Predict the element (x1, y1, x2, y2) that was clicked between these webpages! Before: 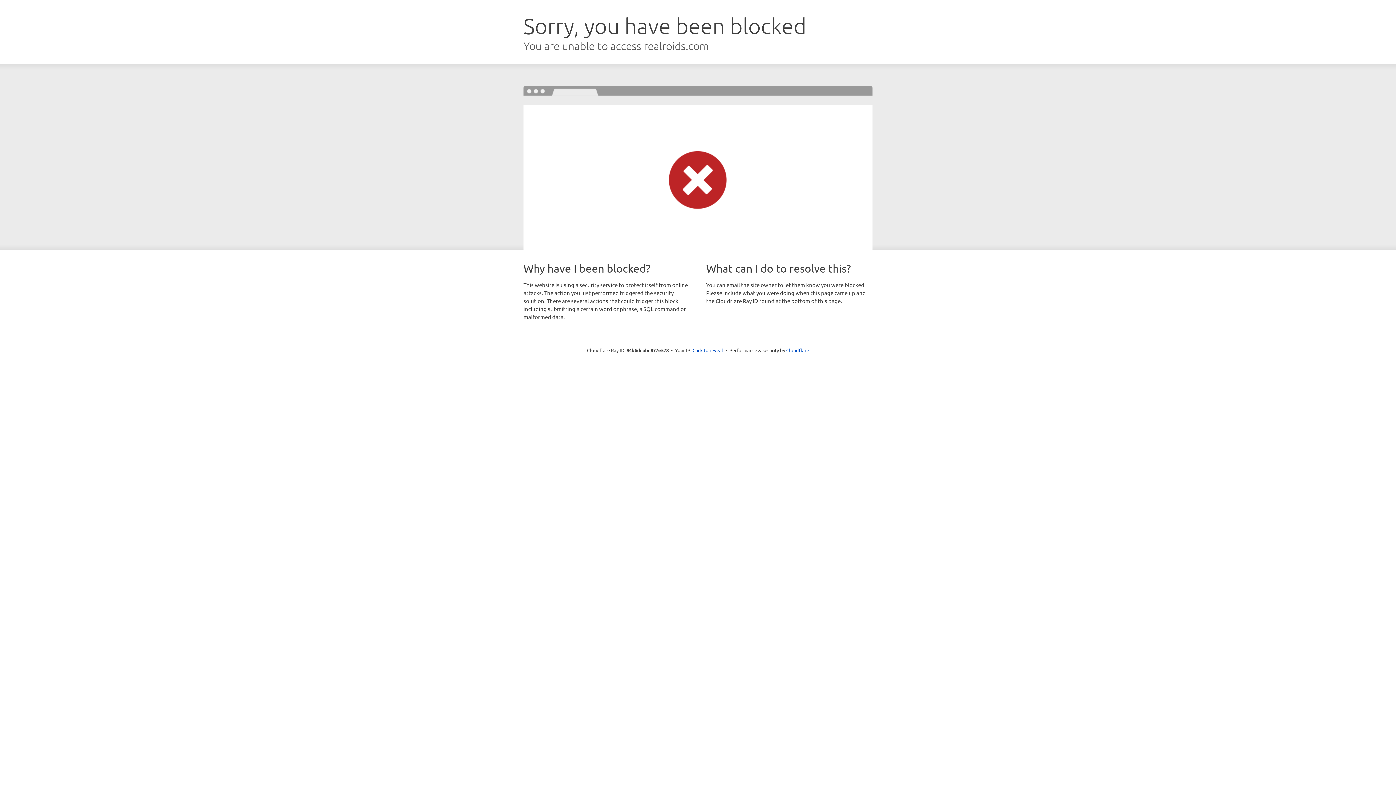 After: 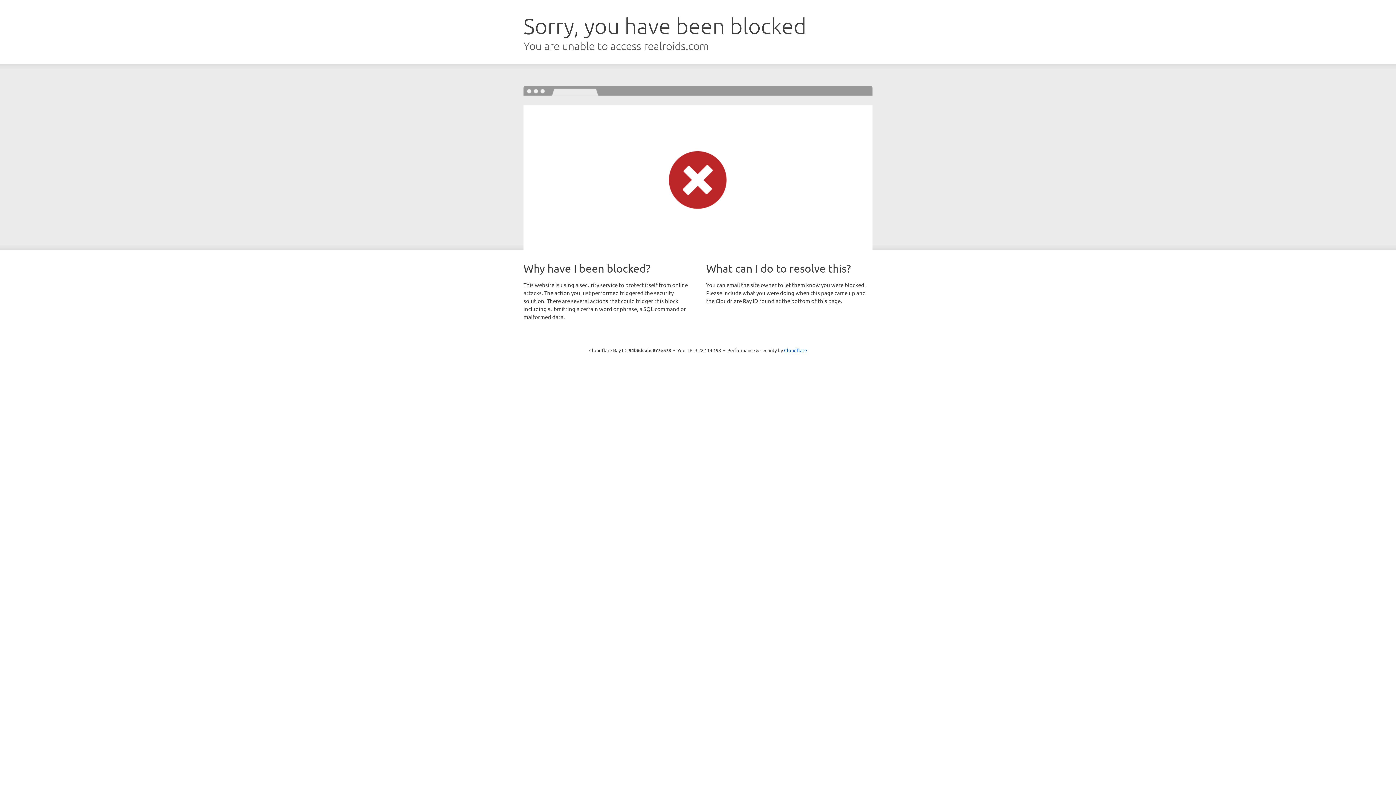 Action: bbox: (692, 346, 723, 353) label: Click to reveal